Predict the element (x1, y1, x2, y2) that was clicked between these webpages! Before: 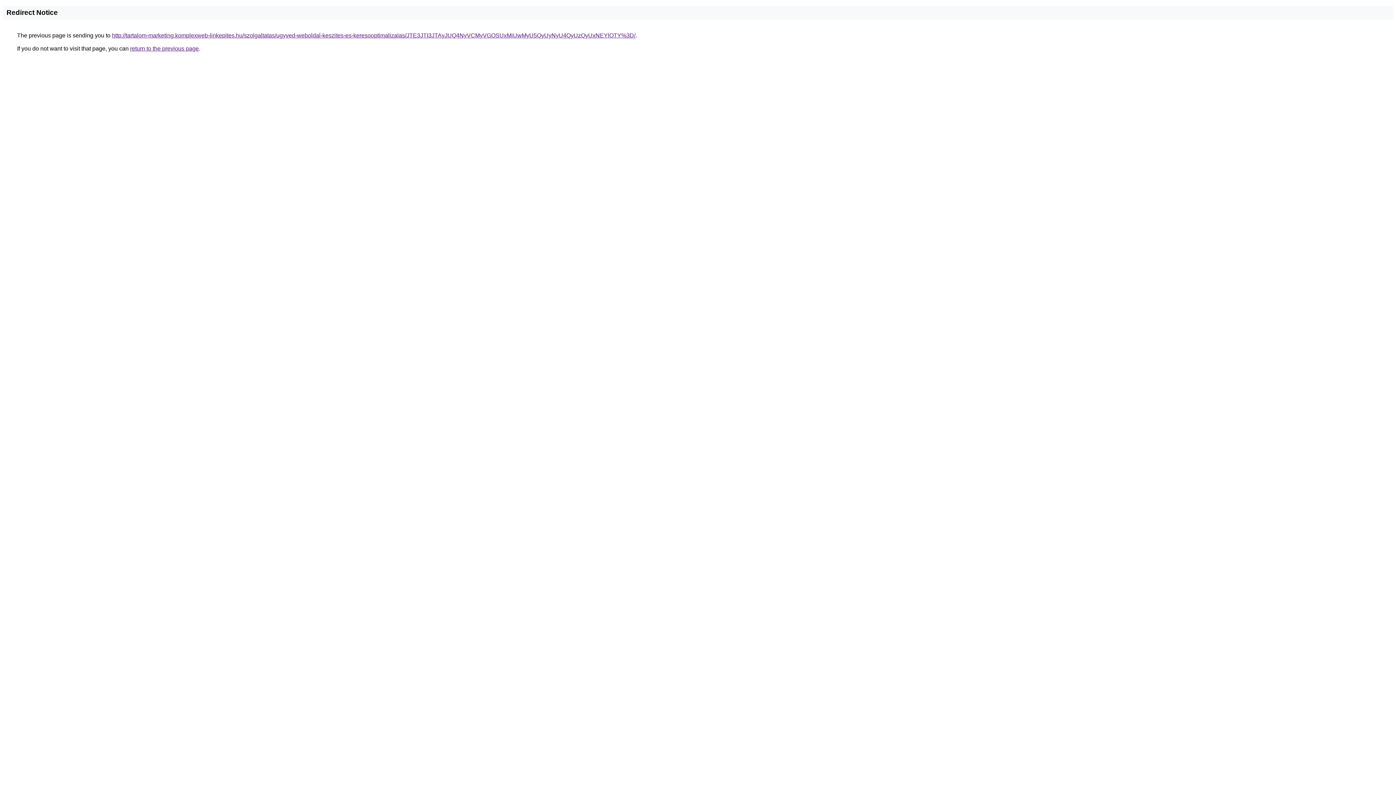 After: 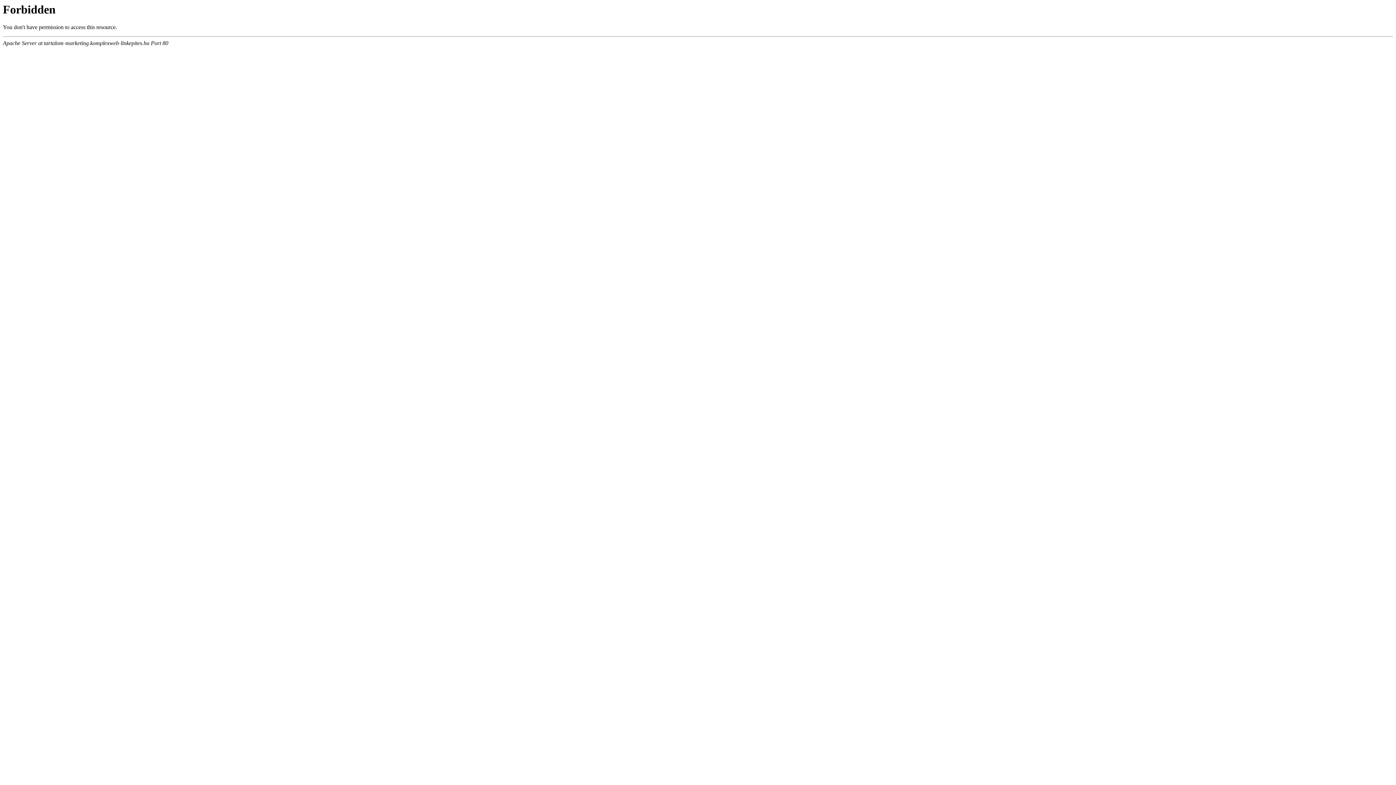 Action: bbox: (112, 32, 635, 38) label: http://tartalom-marketing.komplexweb-linkepites.hu/szolgaltatas/ugyved-weboldal-keszites-es-keresooptimalizalas/JTE3JTI3JTAyJUQ4NyVCMyVGOSUxMiUwMyU5QyUyNyU4QyUzQyUxNEYlOTY%3D/